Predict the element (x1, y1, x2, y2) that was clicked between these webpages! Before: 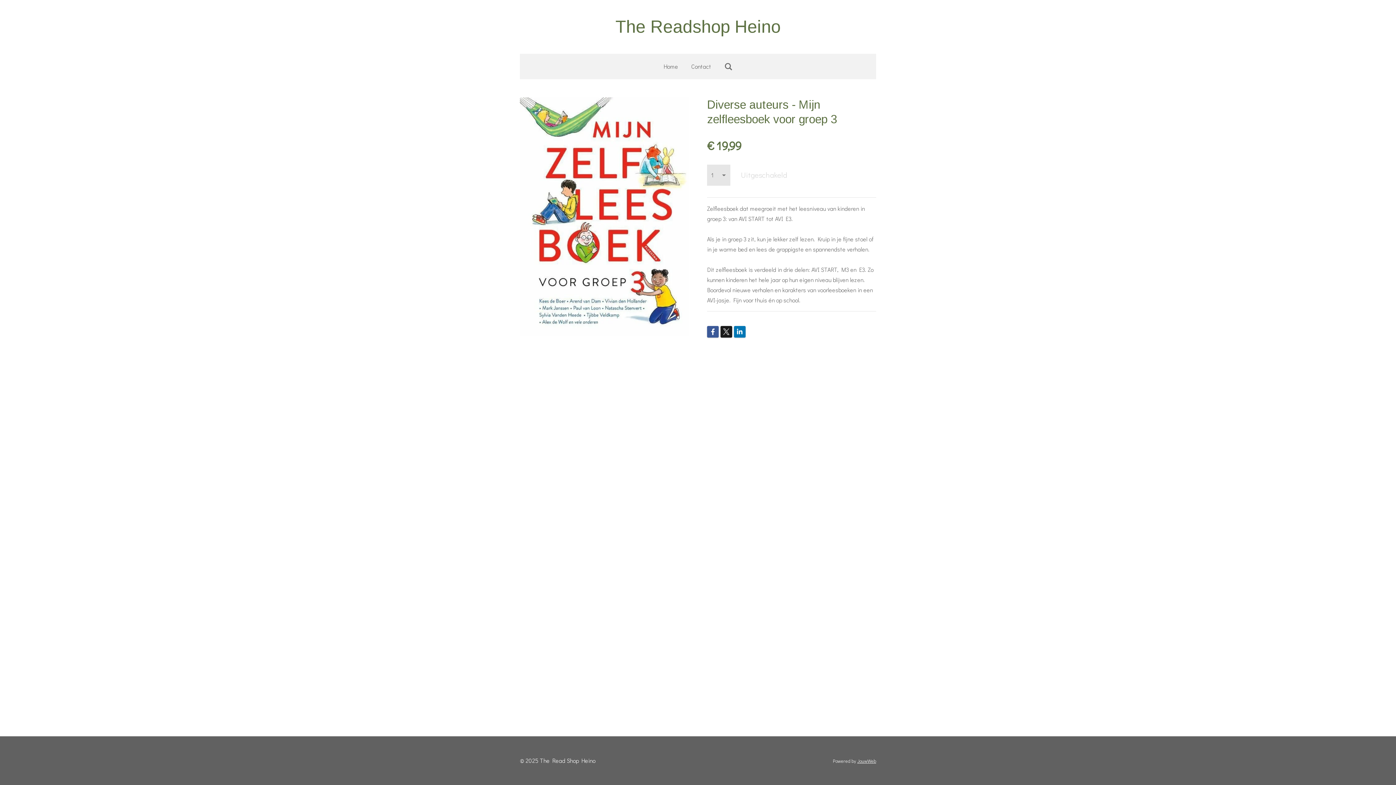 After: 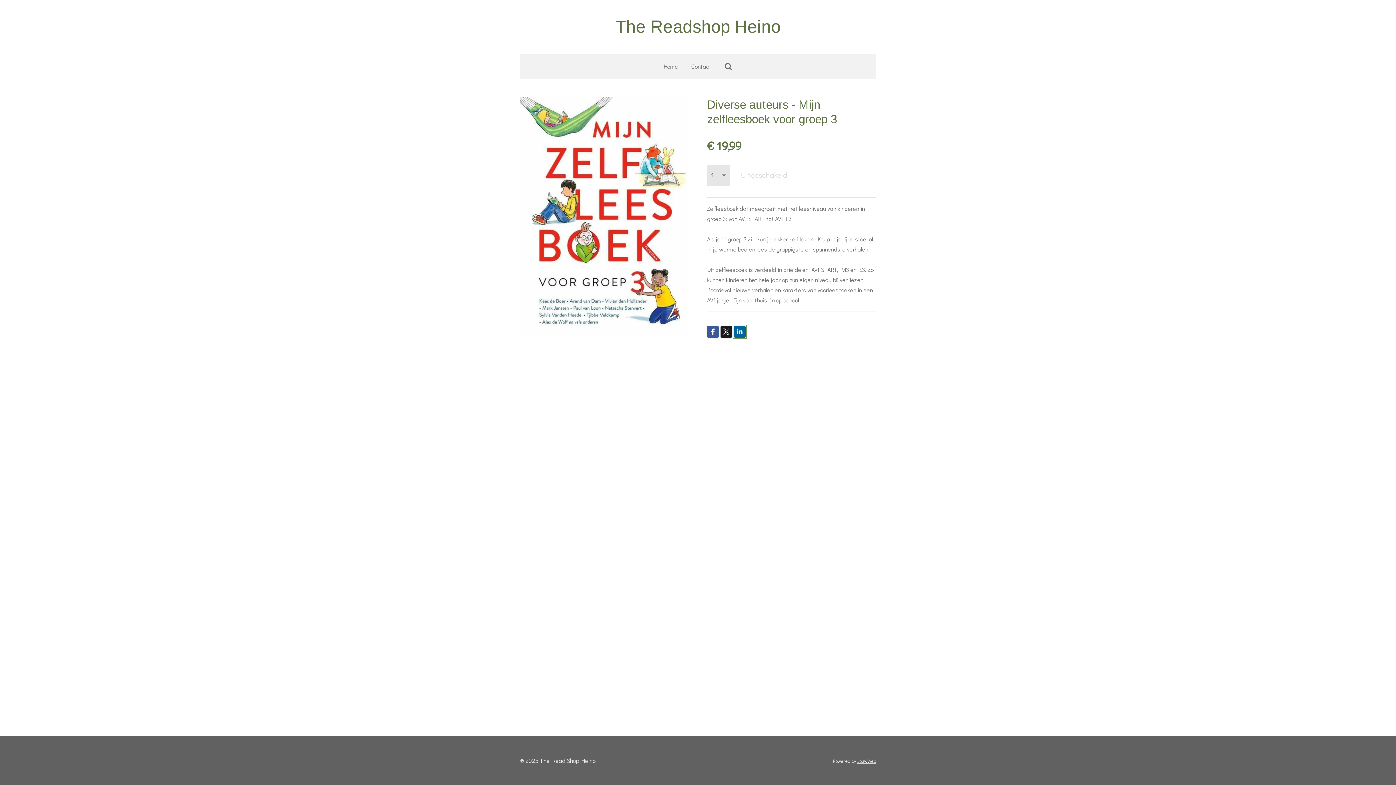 Action: bbox: (734, 326, 745, 337)